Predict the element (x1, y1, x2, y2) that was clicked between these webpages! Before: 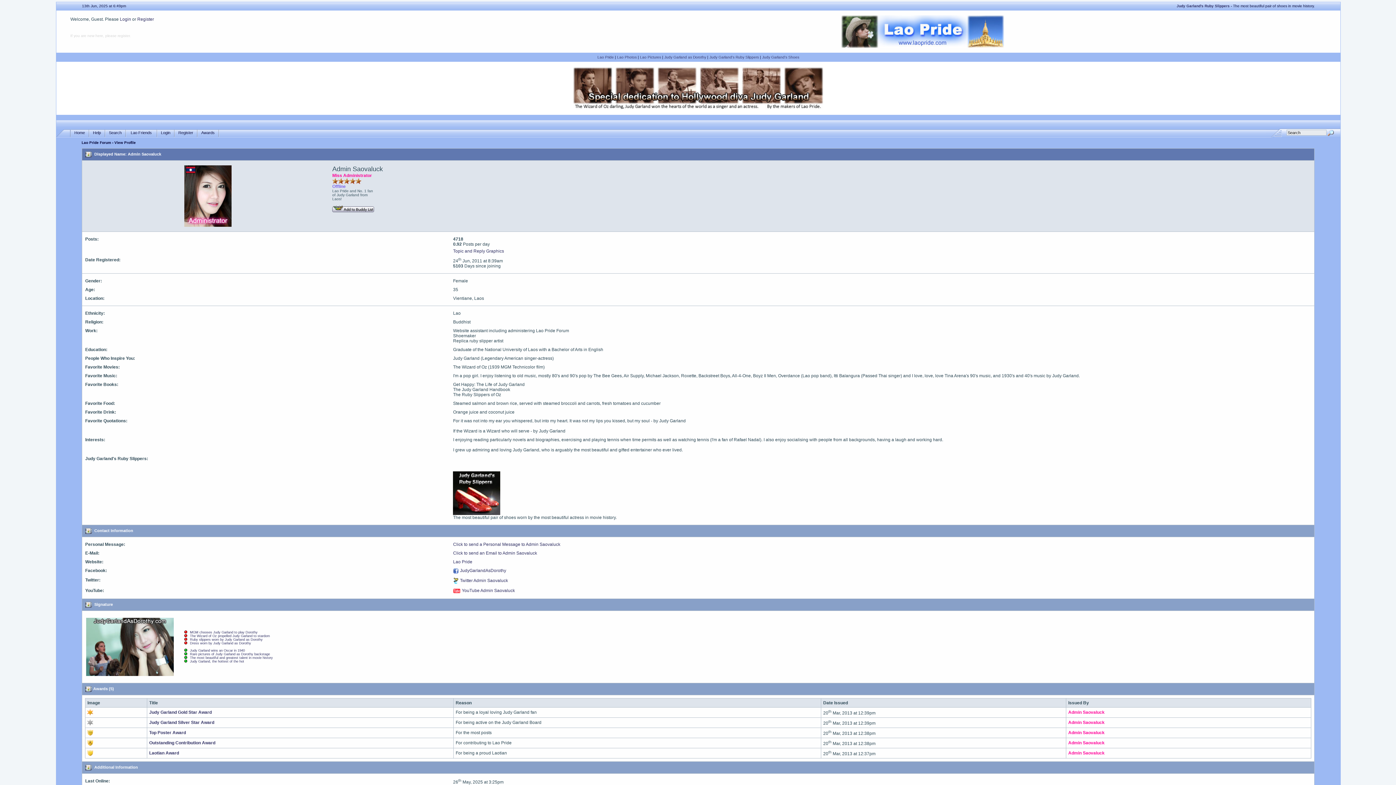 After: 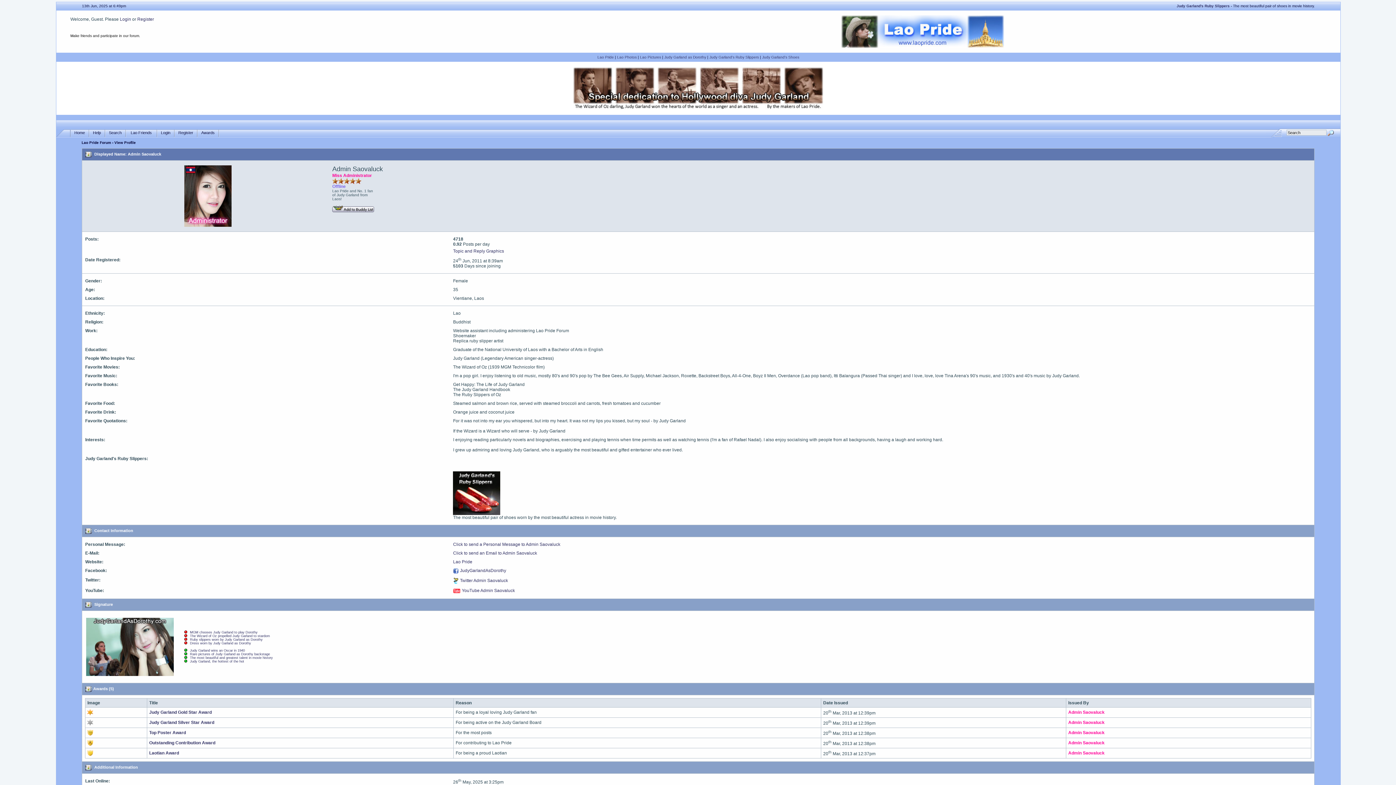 Action: label: Admin Saovaluck bbox: (1068, 710, 1104, 715)